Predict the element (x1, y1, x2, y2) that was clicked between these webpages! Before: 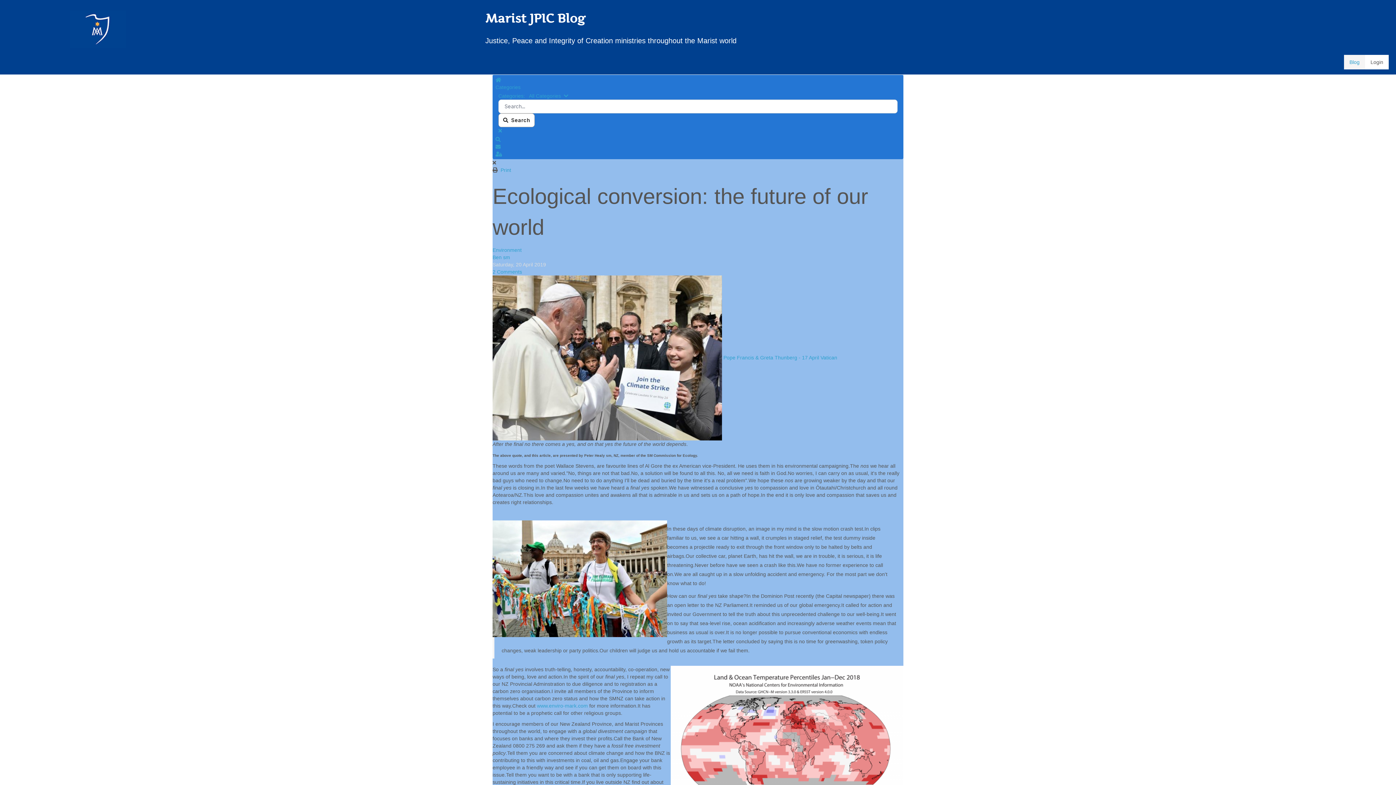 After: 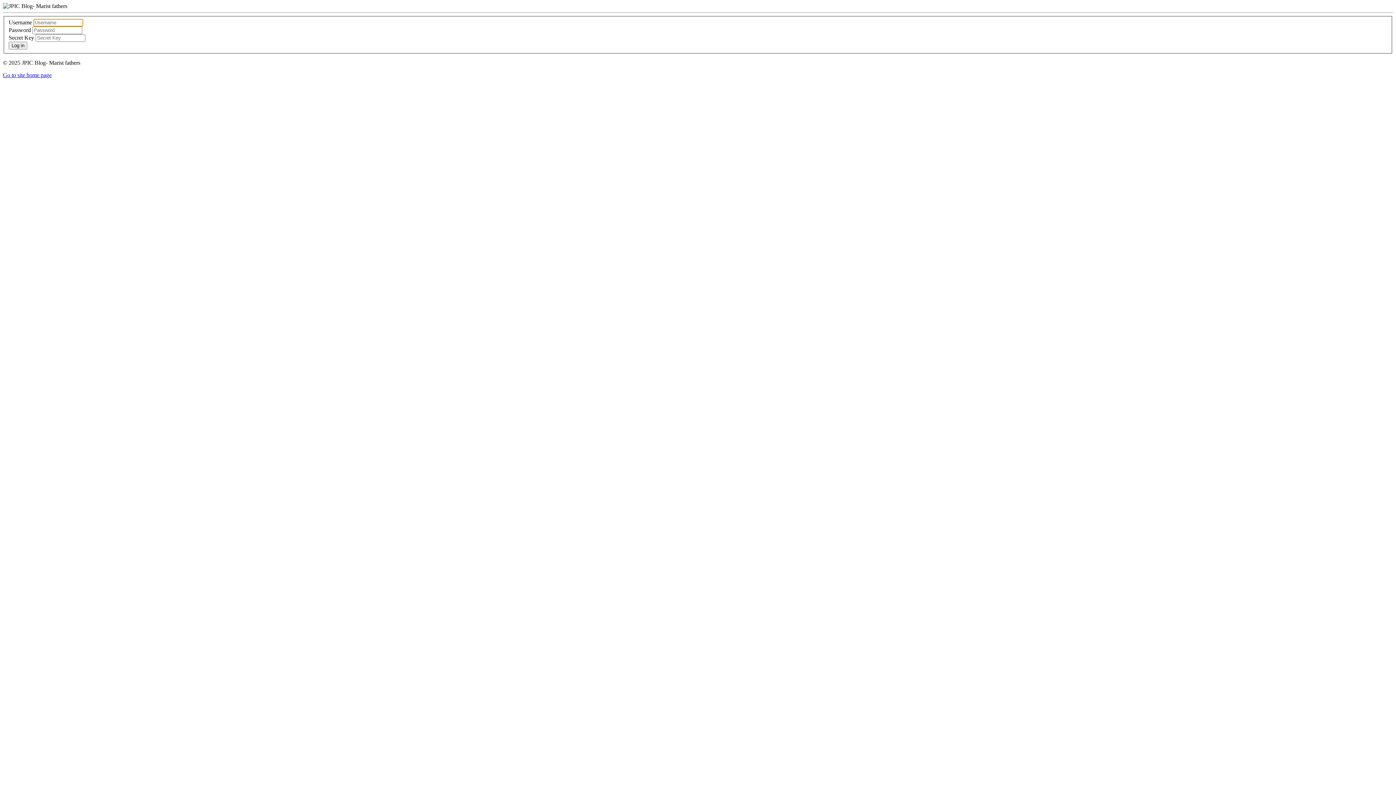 Action: label: Login bbox: (1365, 54, 1389, 69)